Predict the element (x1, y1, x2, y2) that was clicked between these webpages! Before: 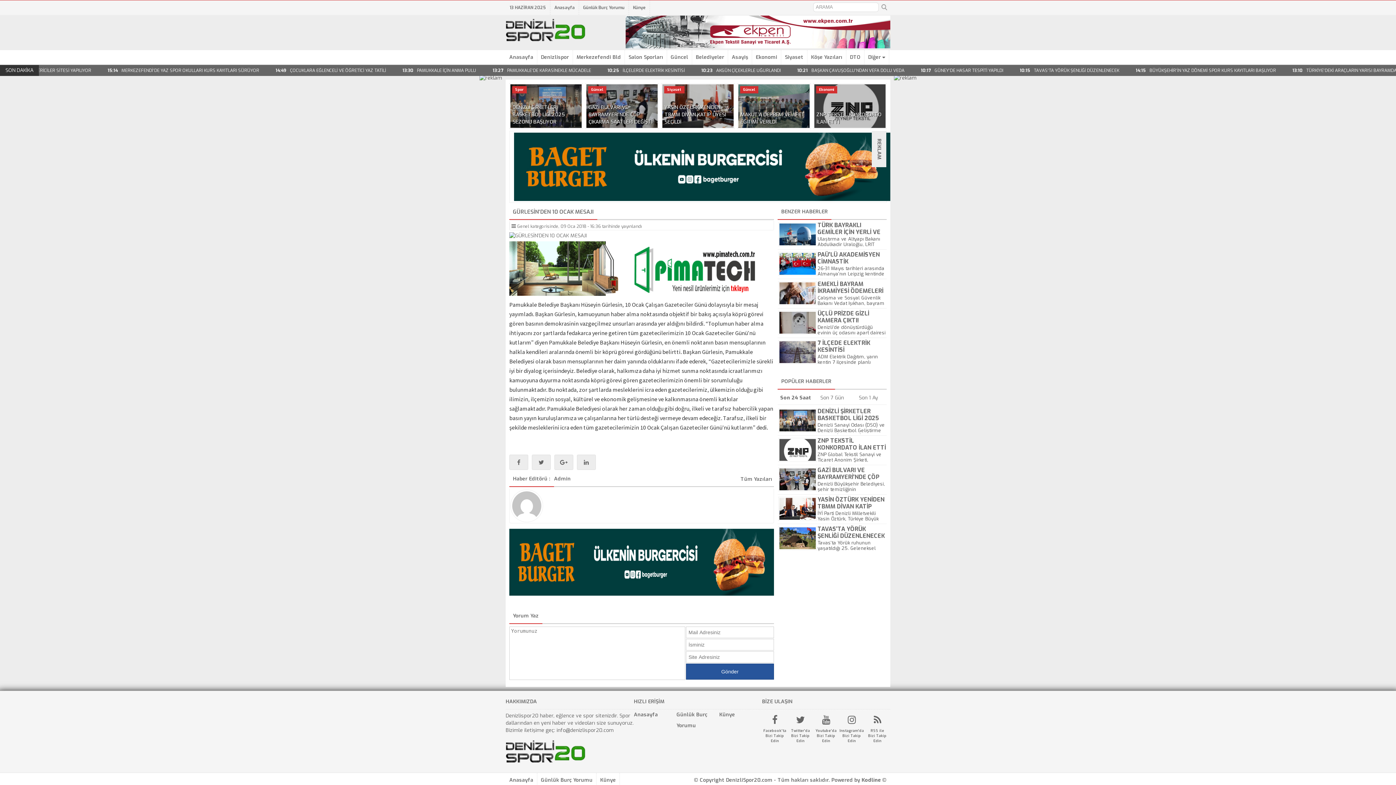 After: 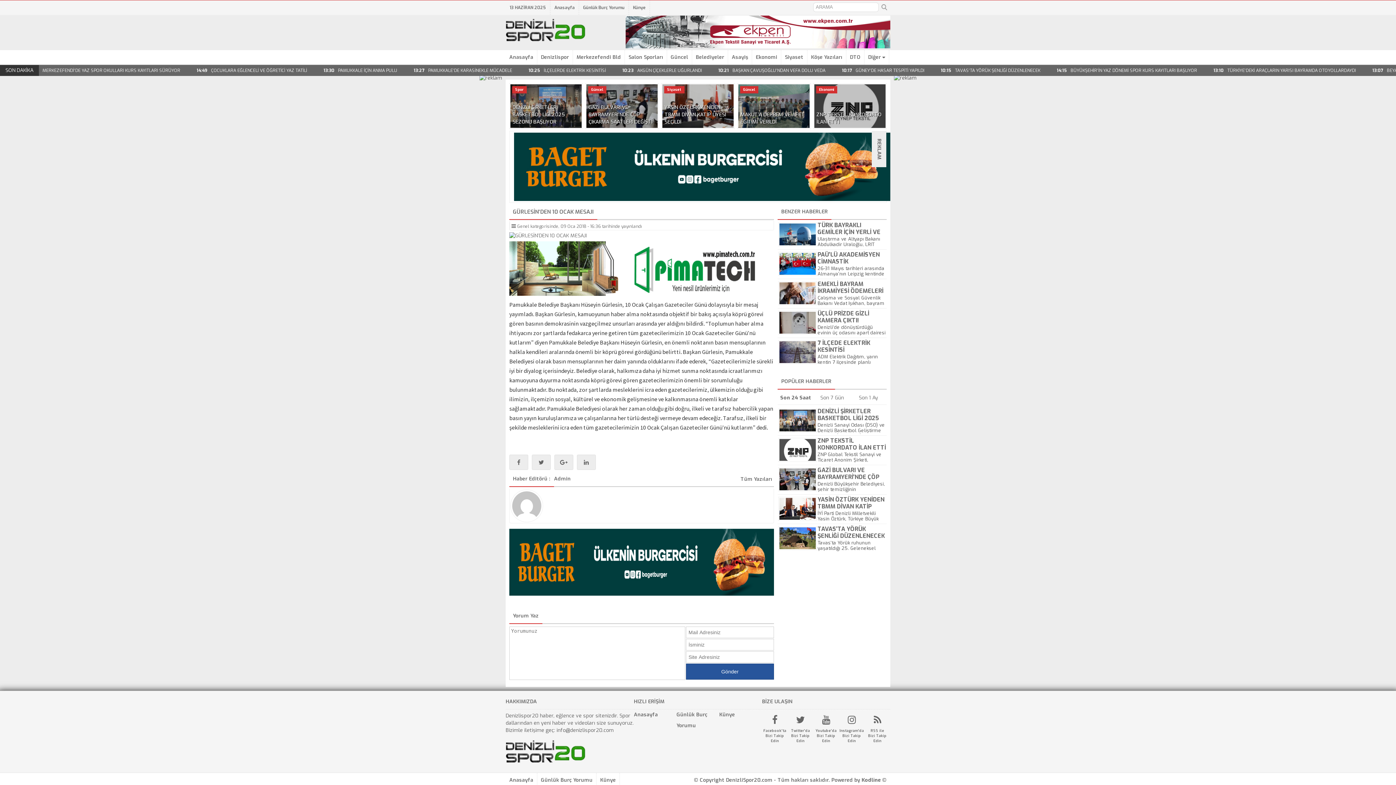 Action: bbox: (479, 74, 502, 81)